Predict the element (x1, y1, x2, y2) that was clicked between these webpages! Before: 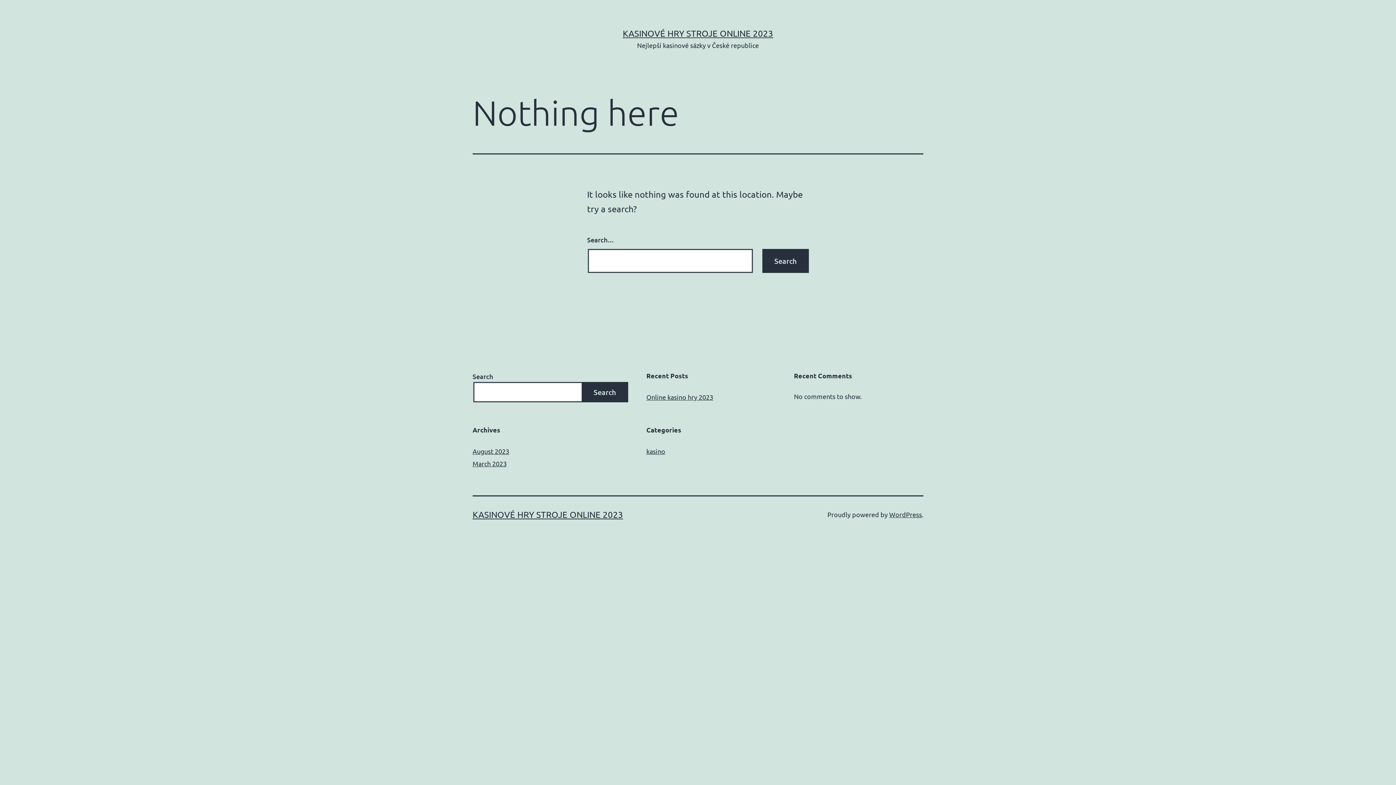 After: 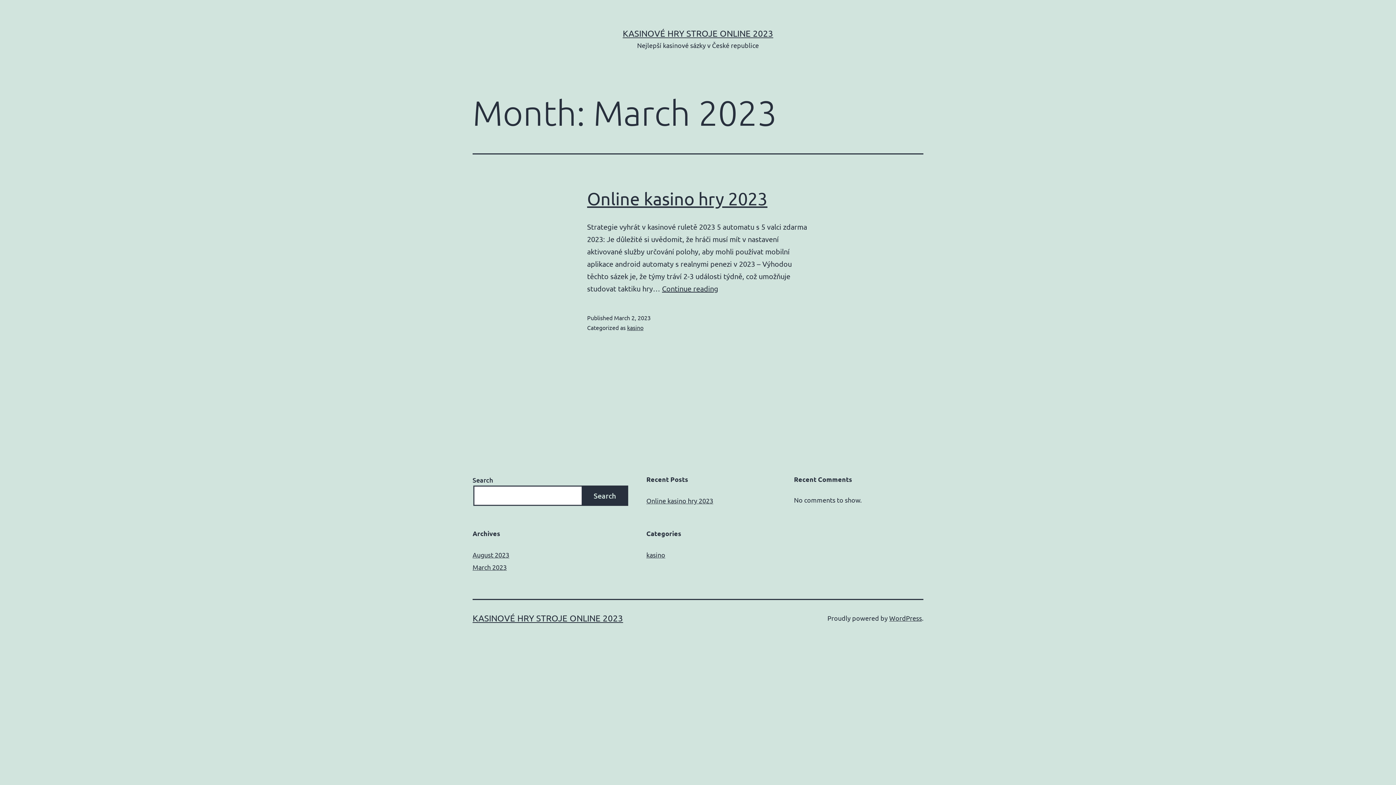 Action: bbox: (472, 460, 506, 467) label: March 2023